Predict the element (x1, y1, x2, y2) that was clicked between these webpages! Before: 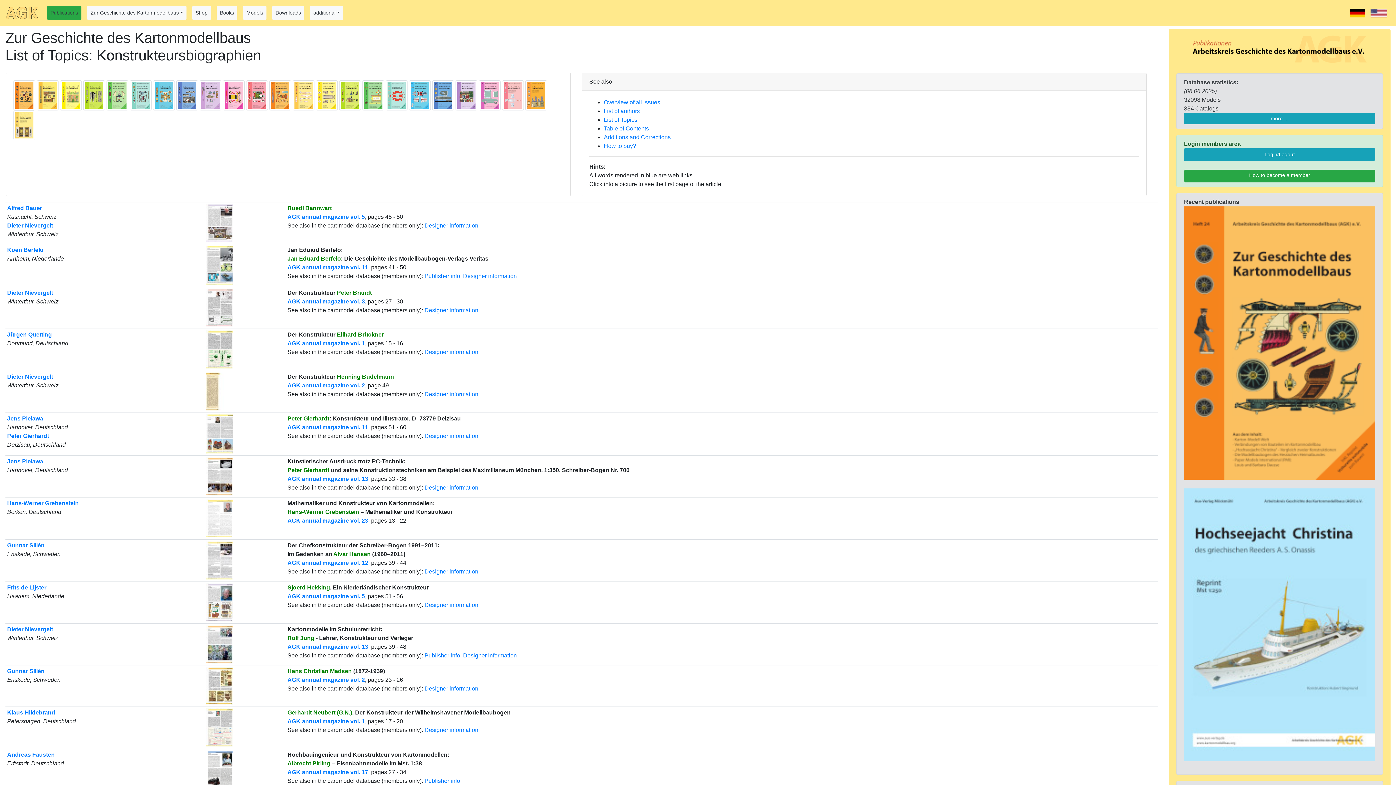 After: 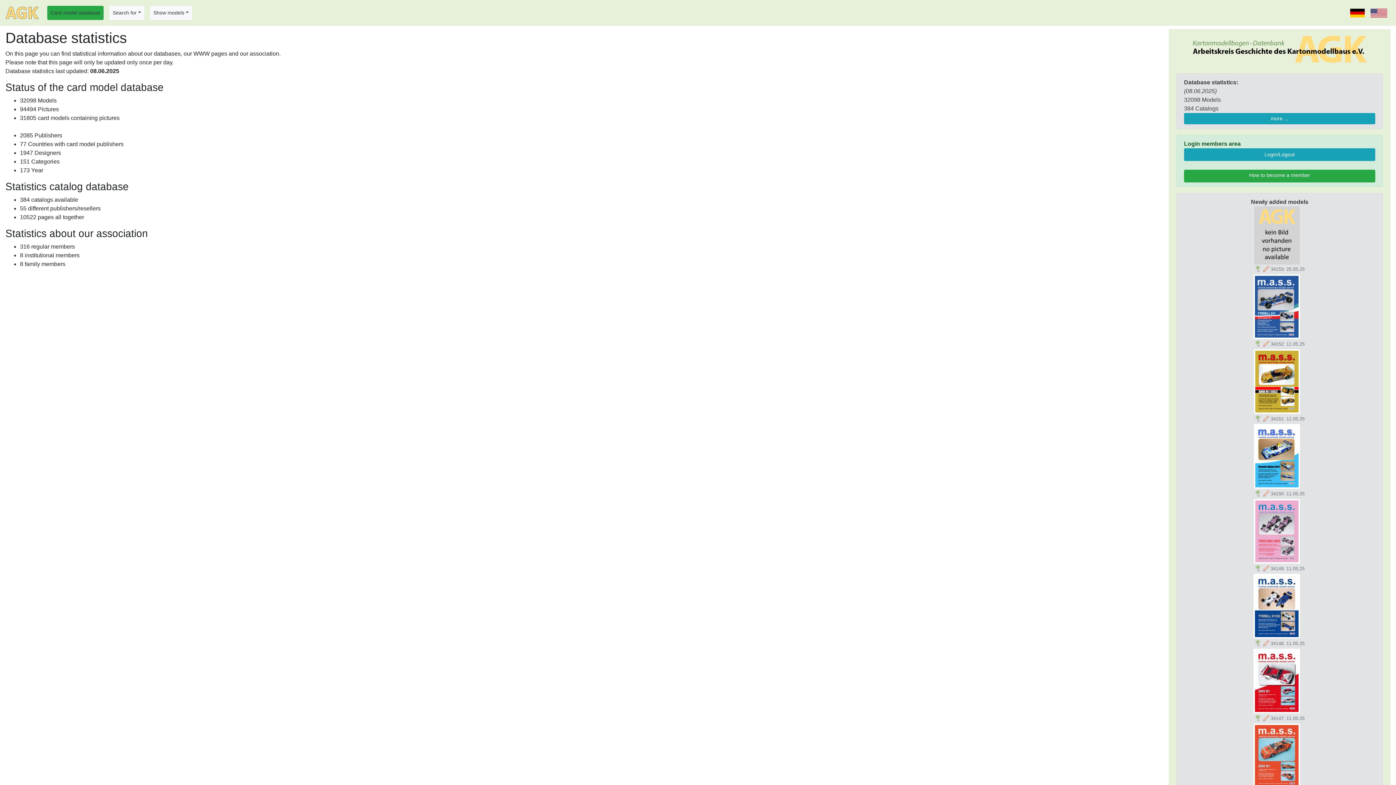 Action: bbox: (1184, 113, 1375, 124) label: more ...